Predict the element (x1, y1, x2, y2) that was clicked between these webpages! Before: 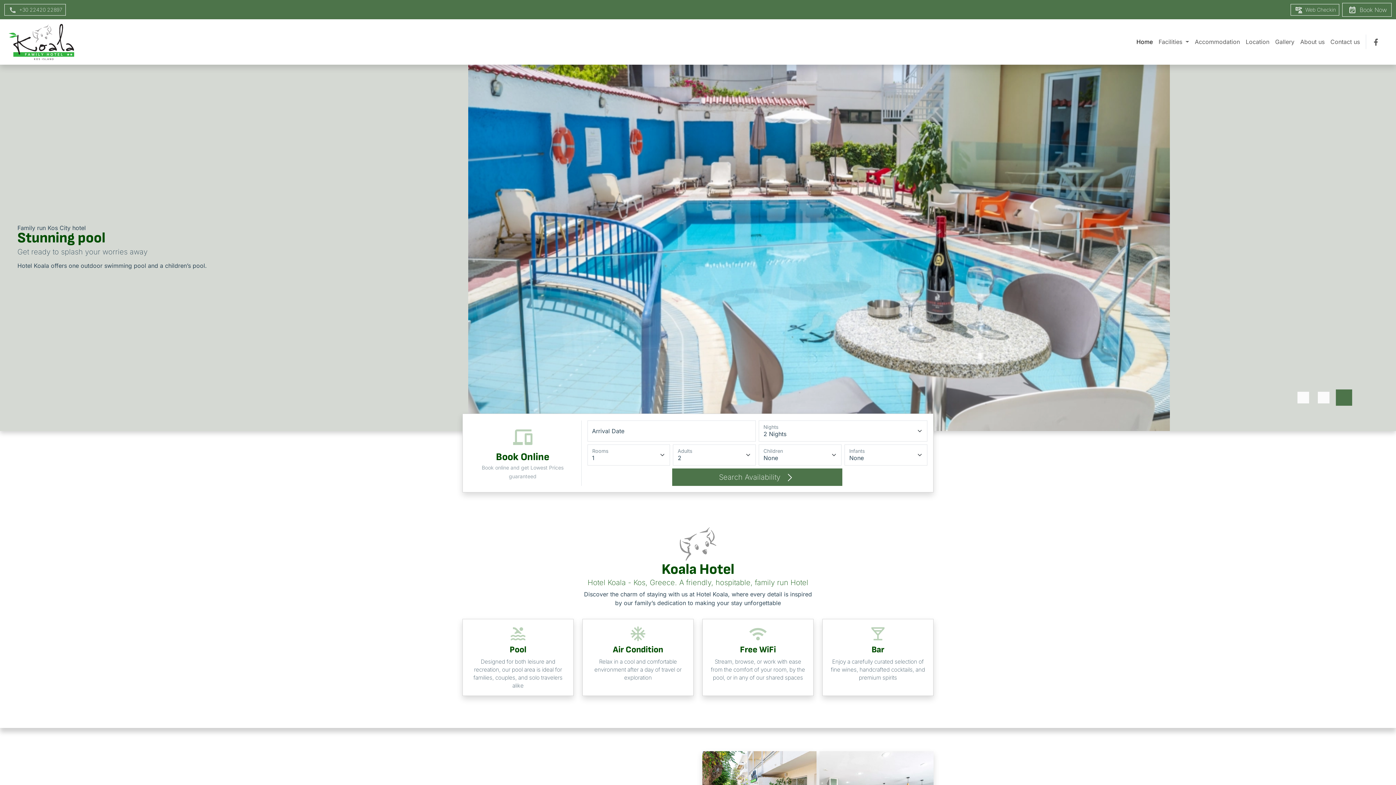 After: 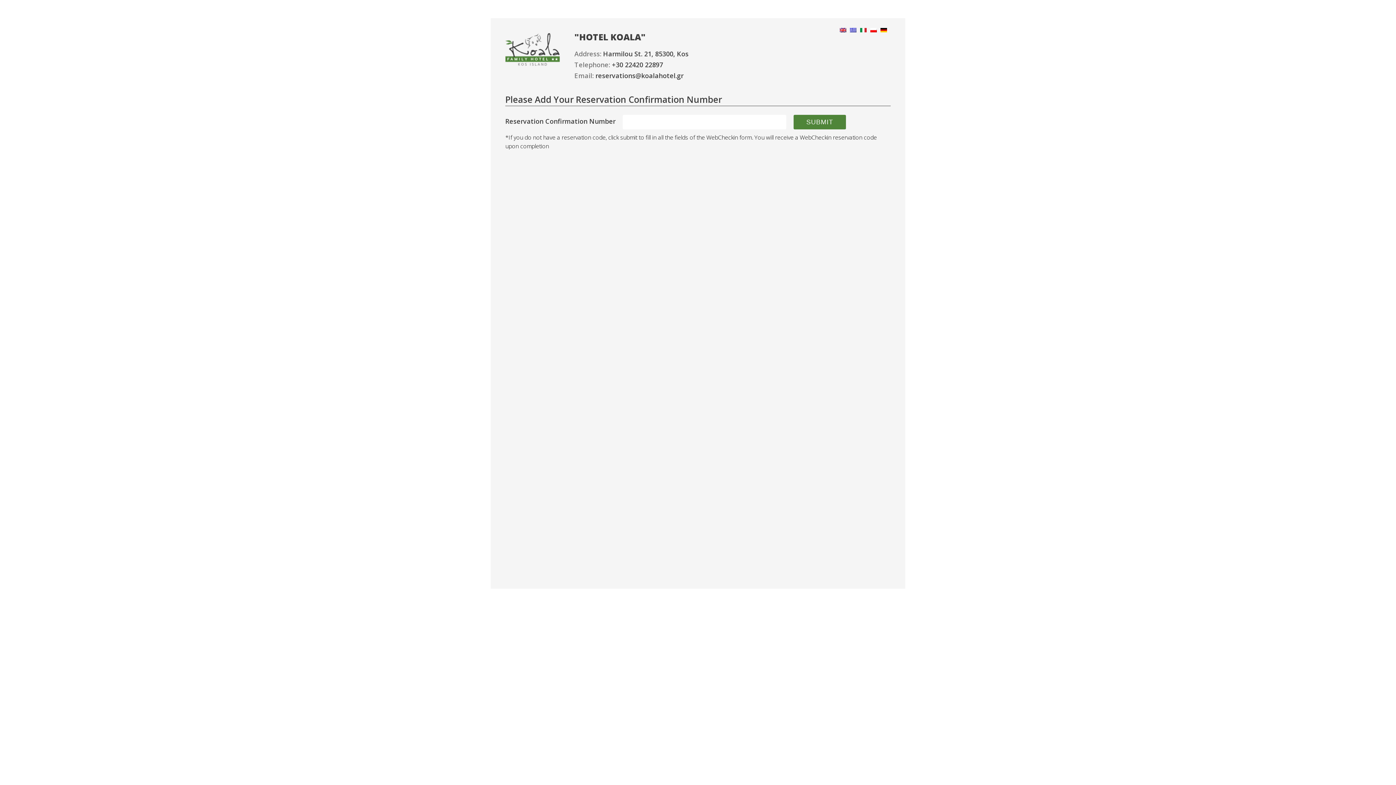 Action: label:  Web Checkin bbox: (1290, 4, 1339, 15)